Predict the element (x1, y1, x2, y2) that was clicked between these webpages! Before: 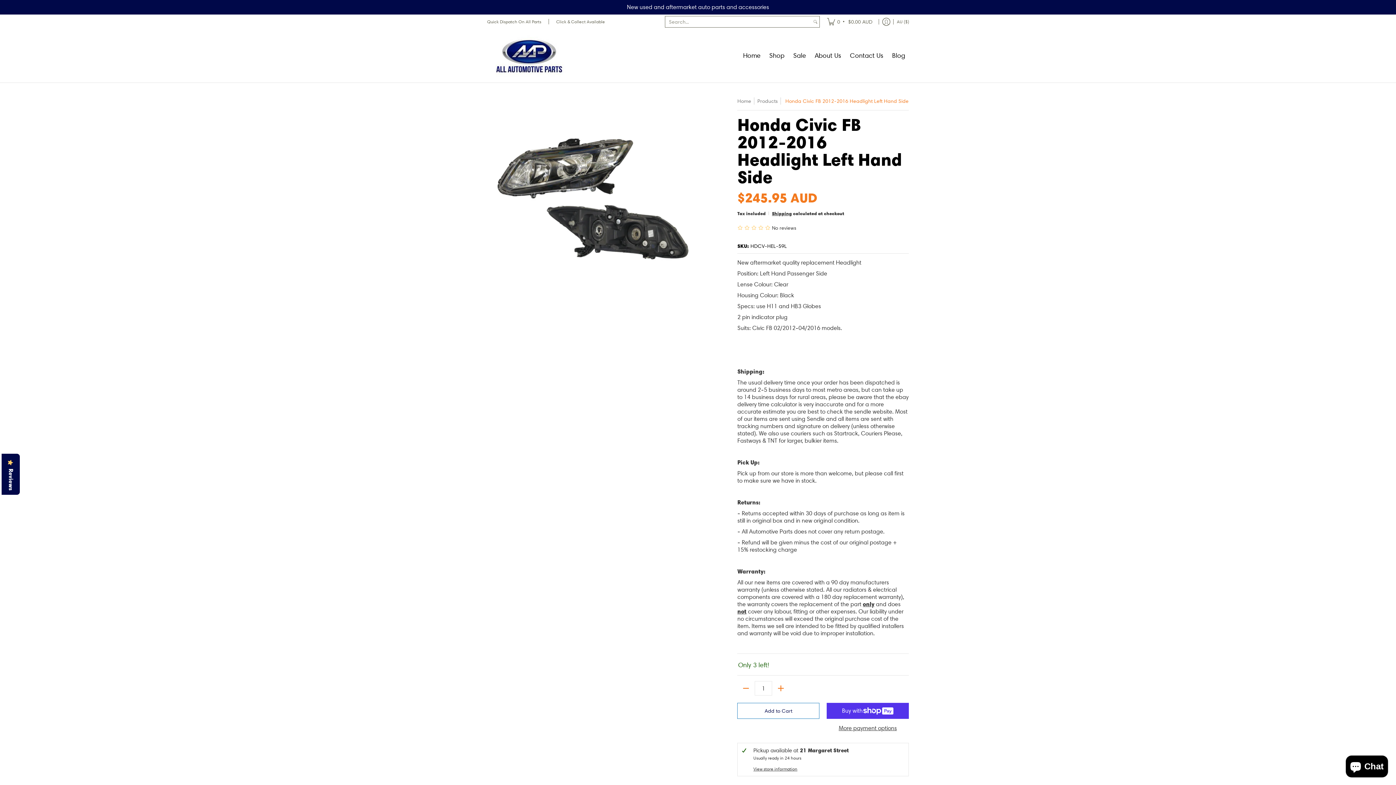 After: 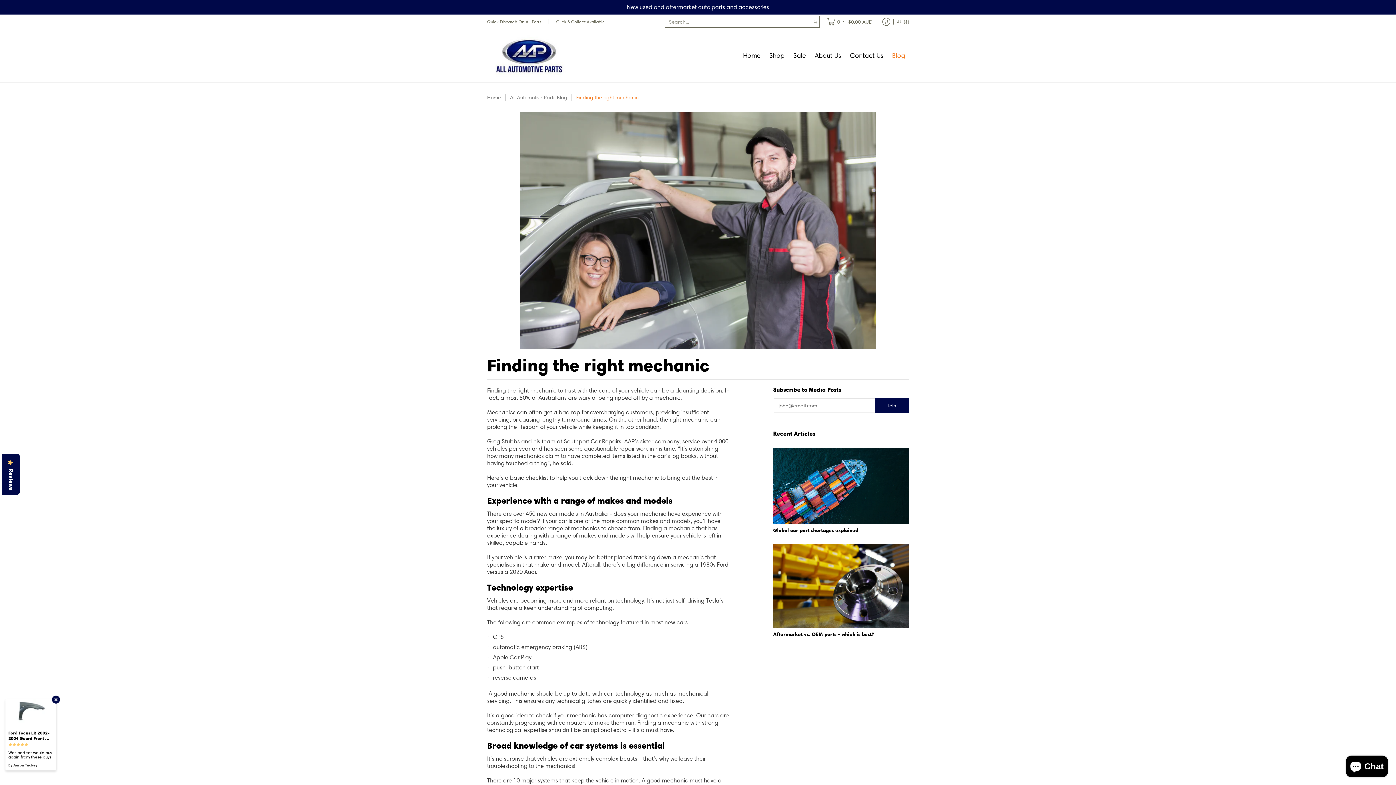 Action: bbox: (888, 29, 909, 82) label: Blog